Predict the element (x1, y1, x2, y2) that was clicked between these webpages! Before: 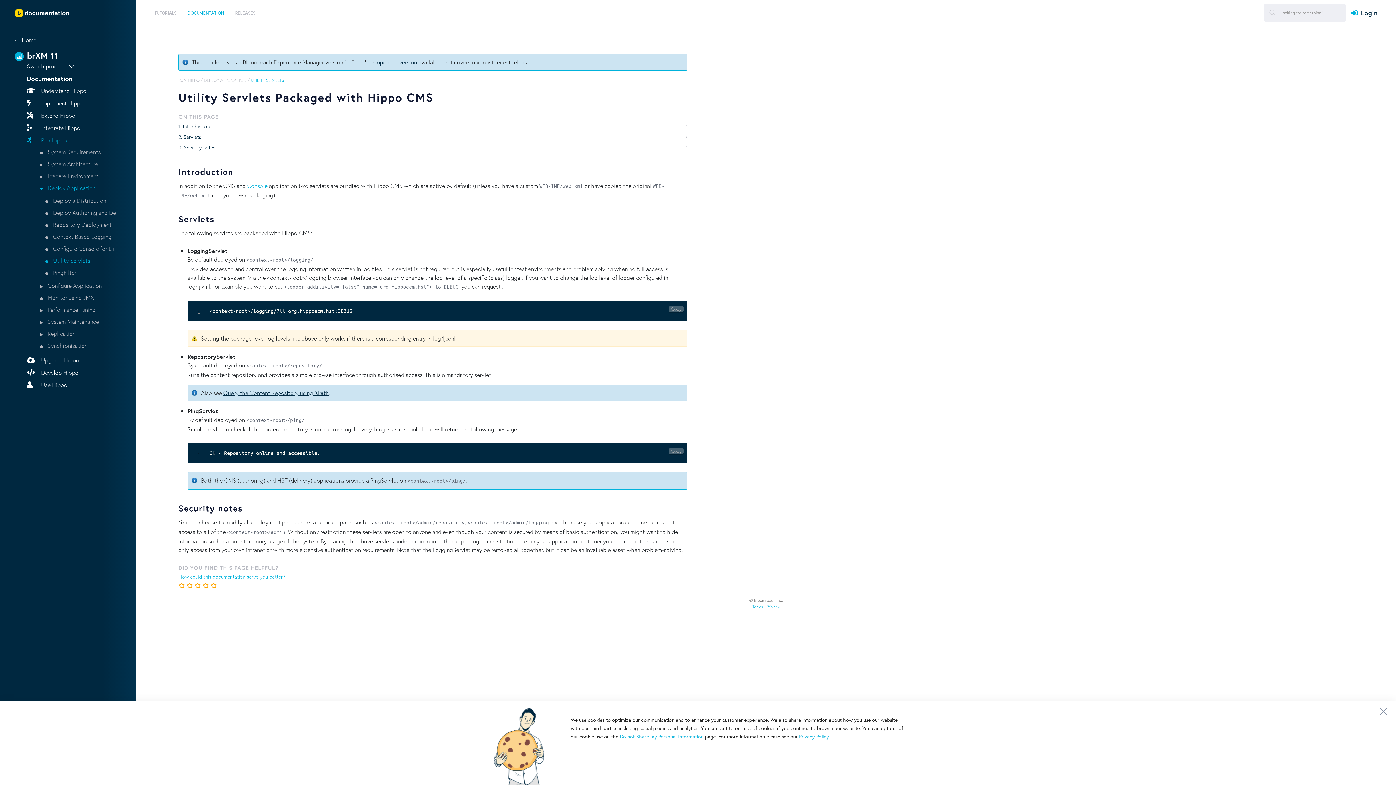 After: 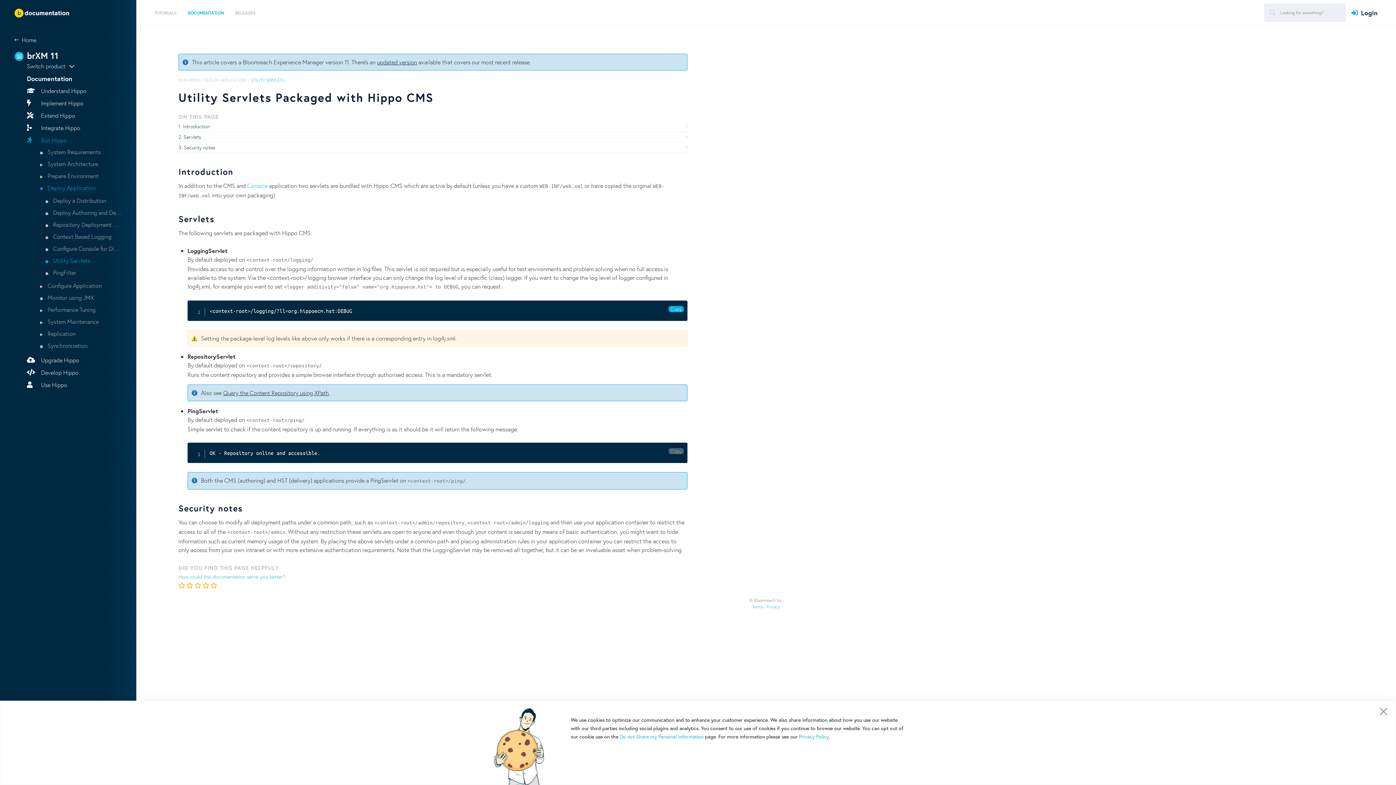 Action: label: Copy bbox: (668, 306, 684, 312)